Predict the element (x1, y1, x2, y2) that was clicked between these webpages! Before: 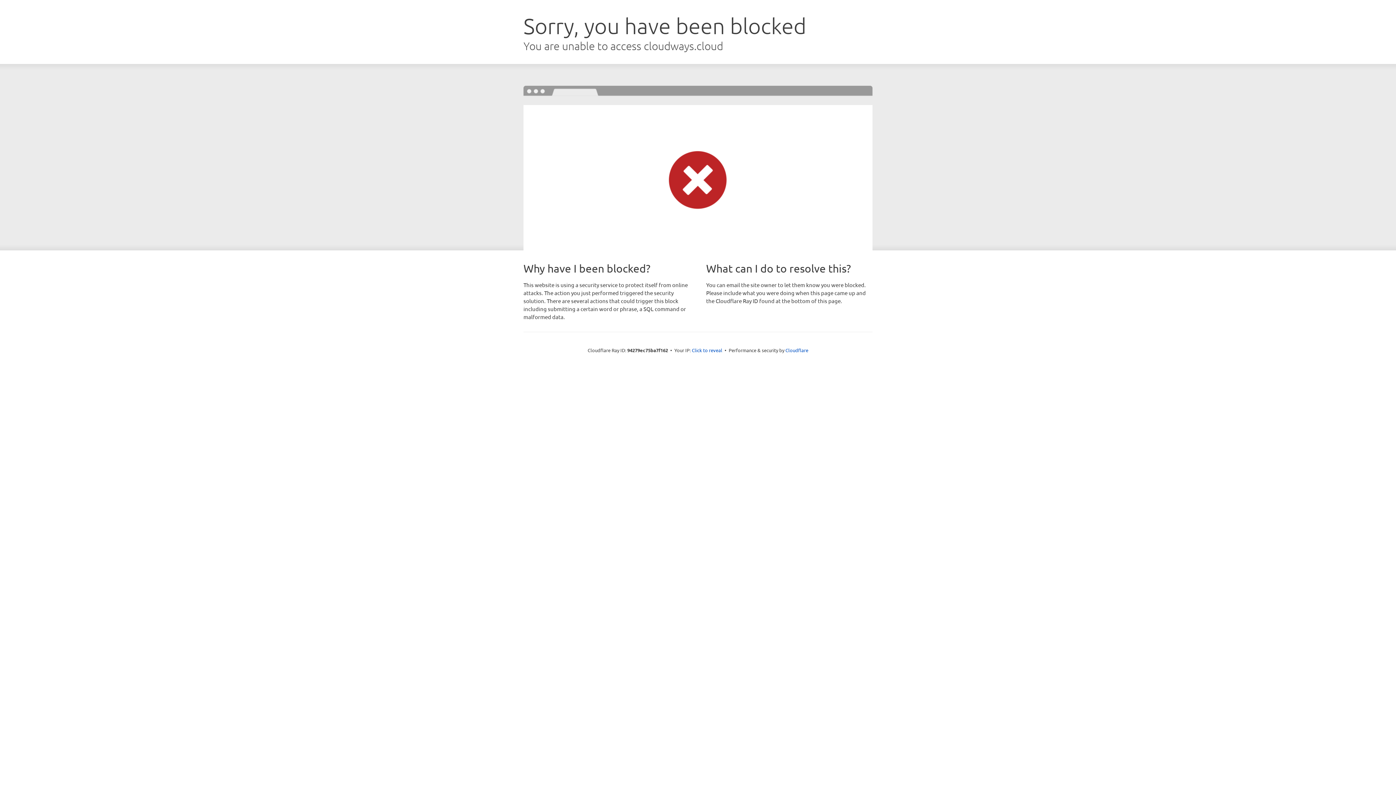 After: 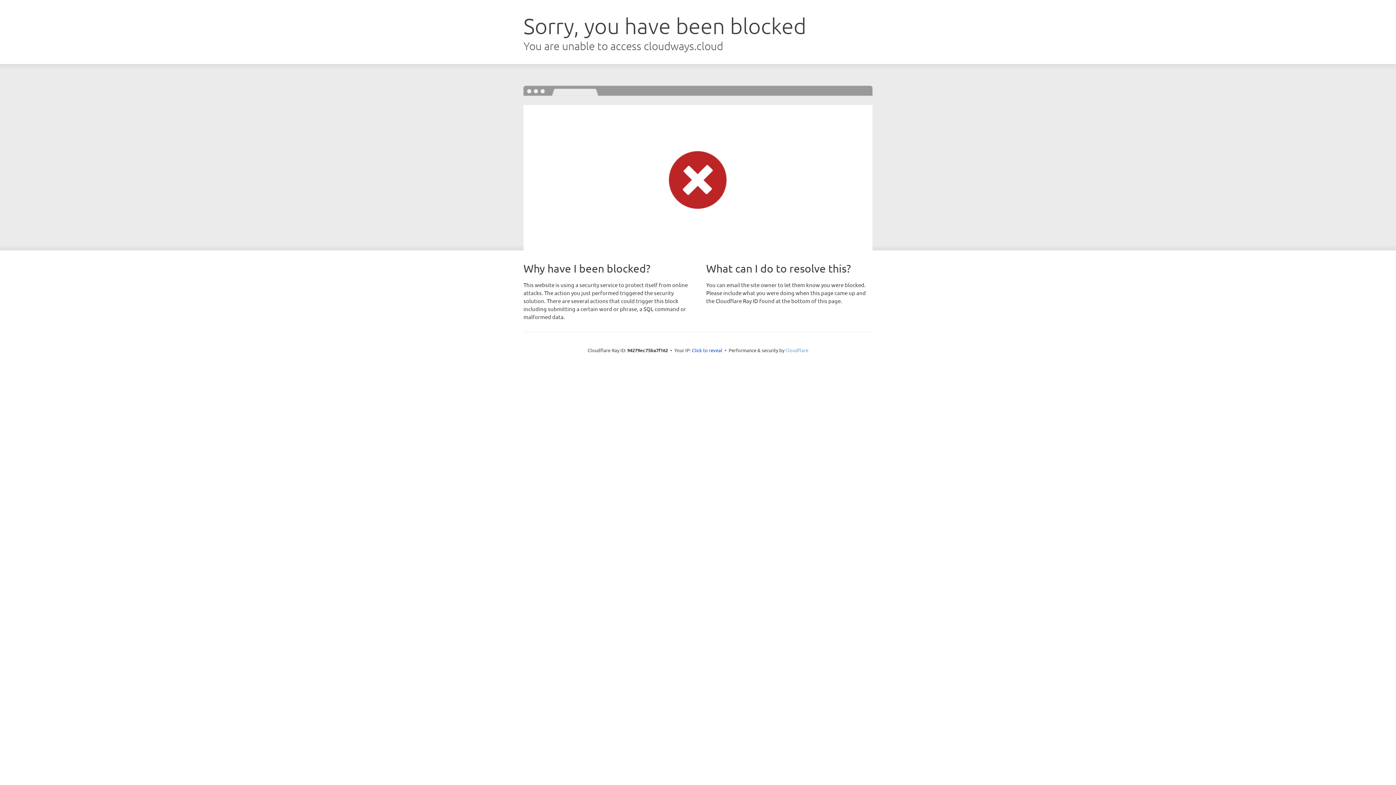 Action: bbox: (785, 347, 808, 353) label: Cloudflare